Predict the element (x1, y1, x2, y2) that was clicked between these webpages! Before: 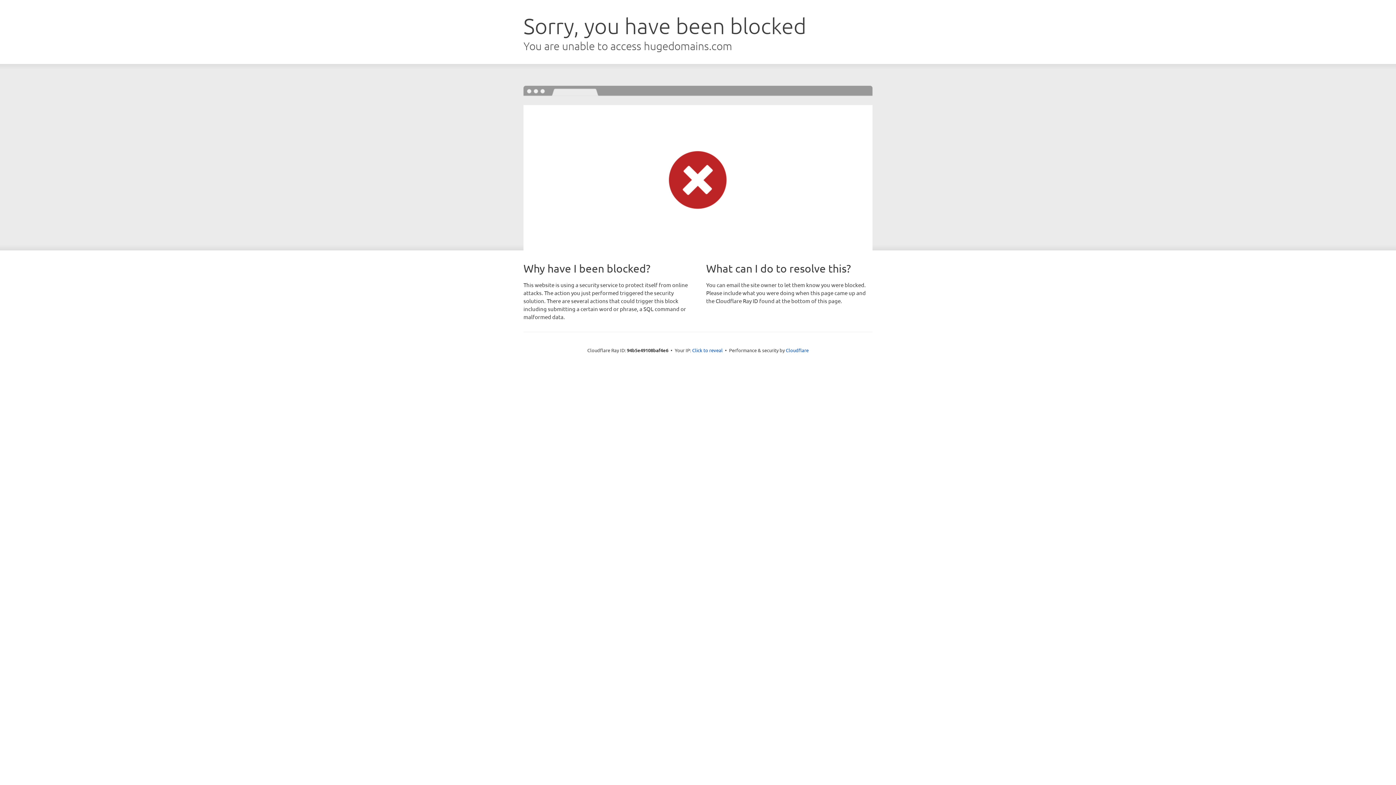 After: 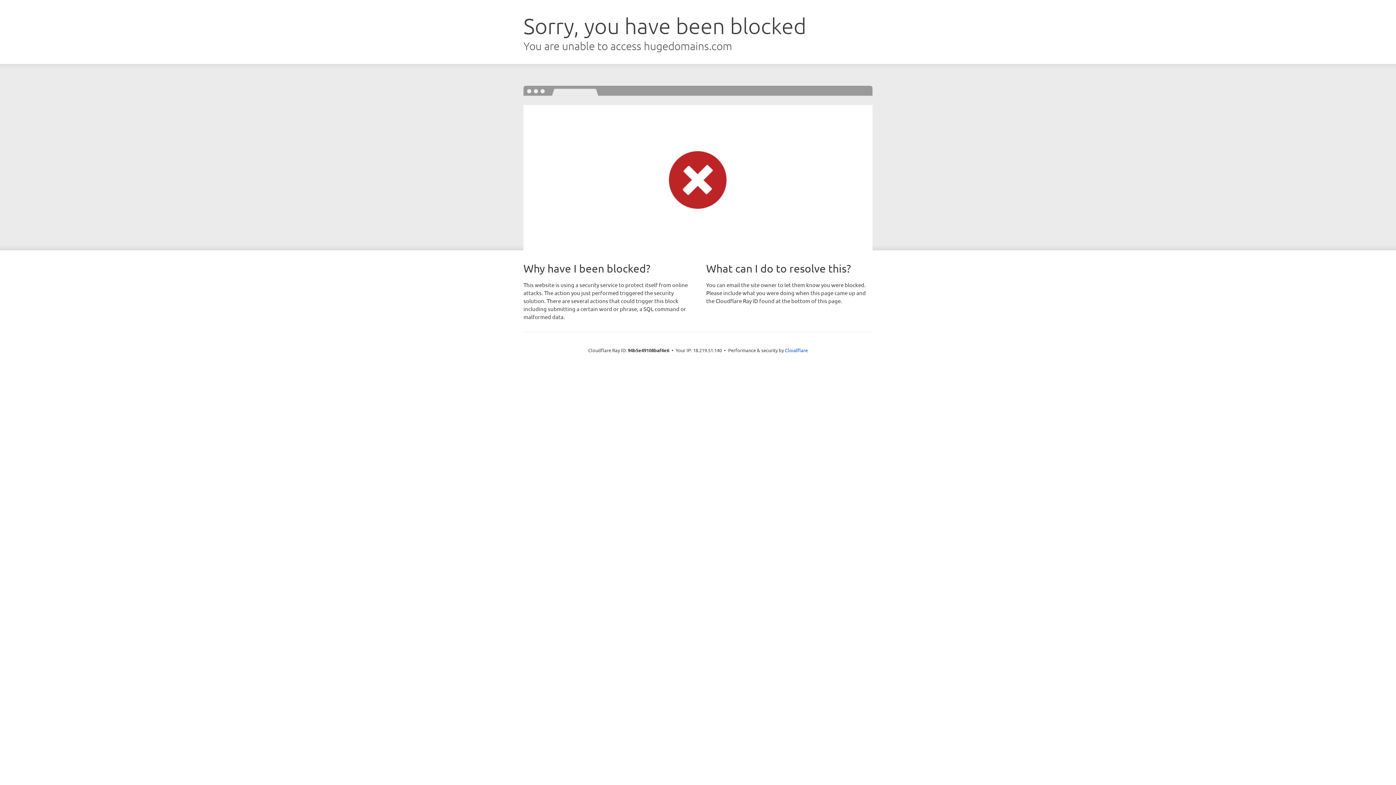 Action: label: Click to reveal bbox: (692, 346, 722, 353)